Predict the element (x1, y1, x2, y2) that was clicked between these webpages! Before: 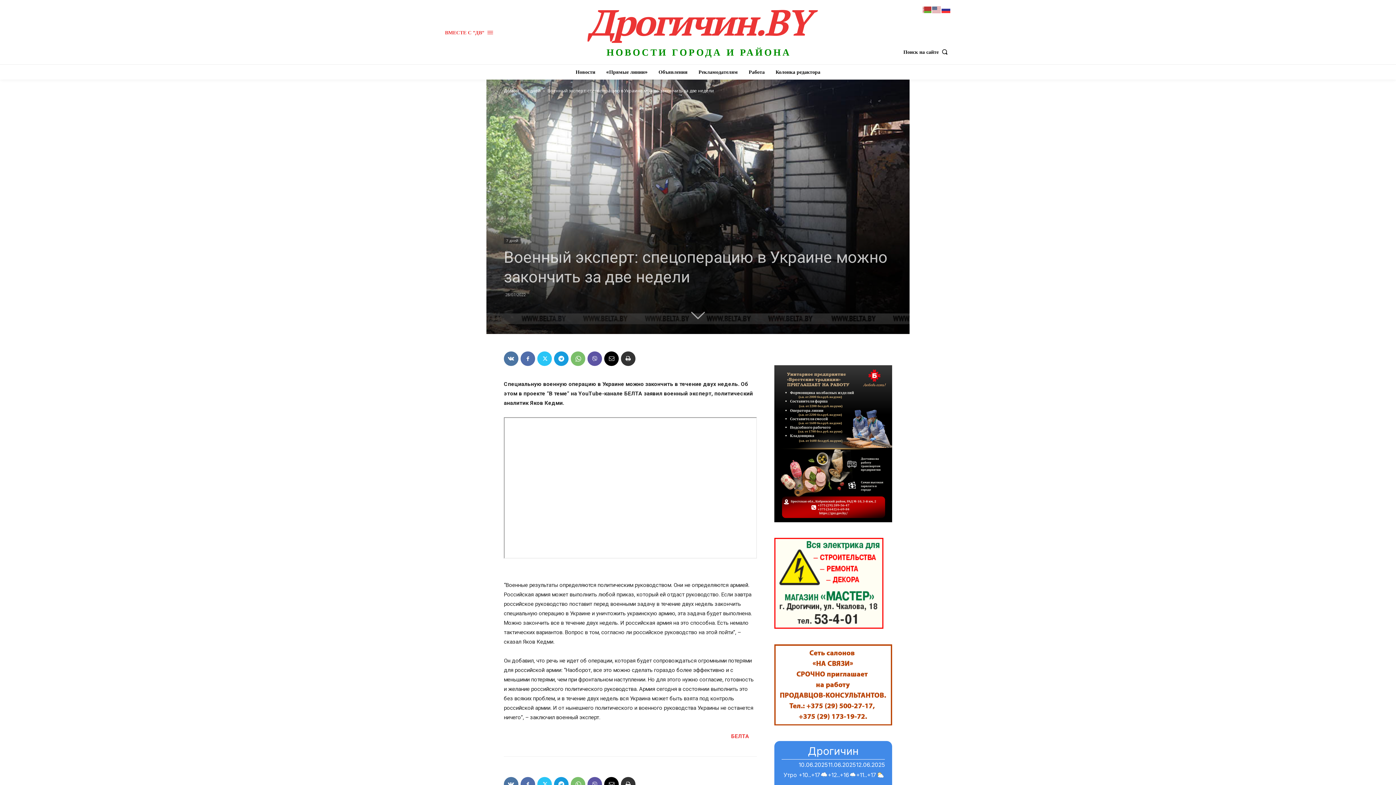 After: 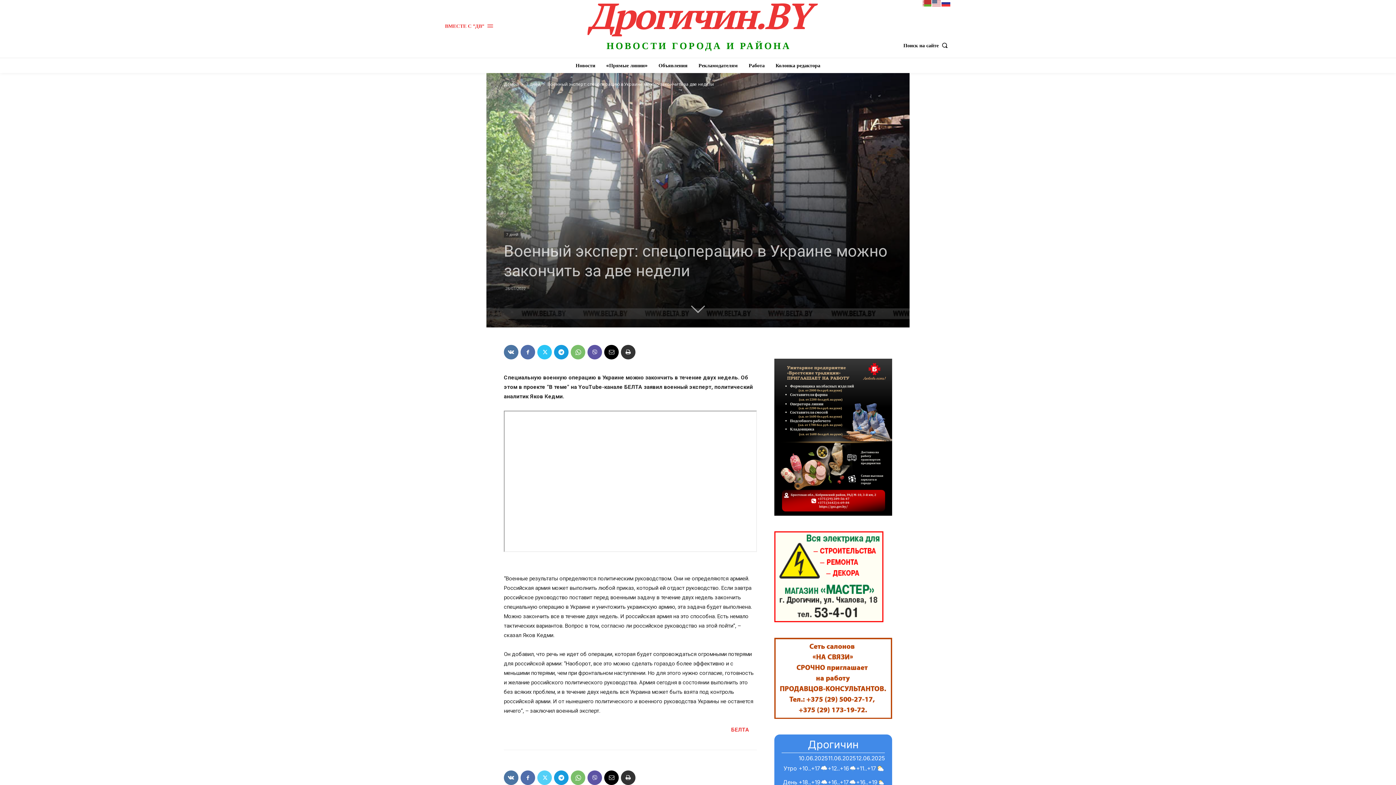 Action: bbox: (537, 777, 552, 792)